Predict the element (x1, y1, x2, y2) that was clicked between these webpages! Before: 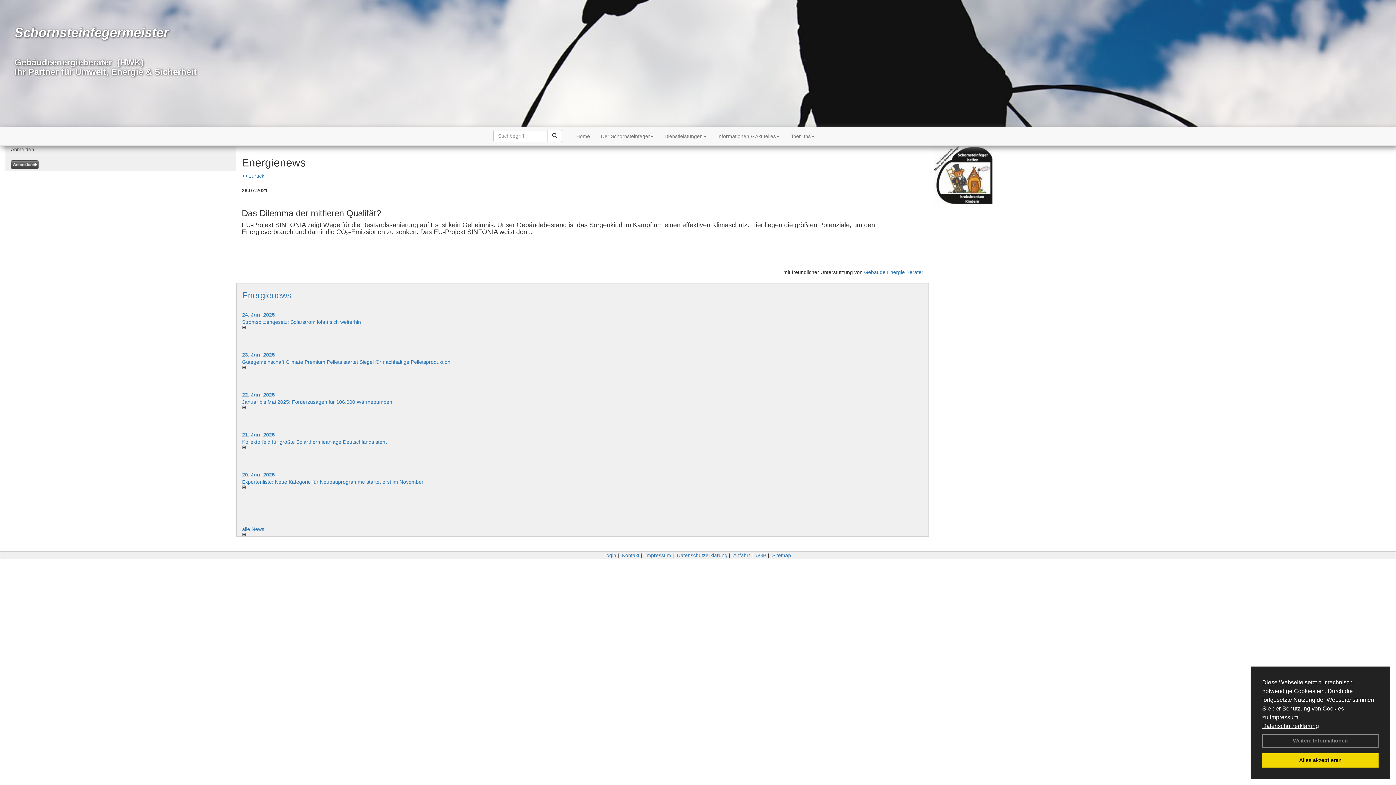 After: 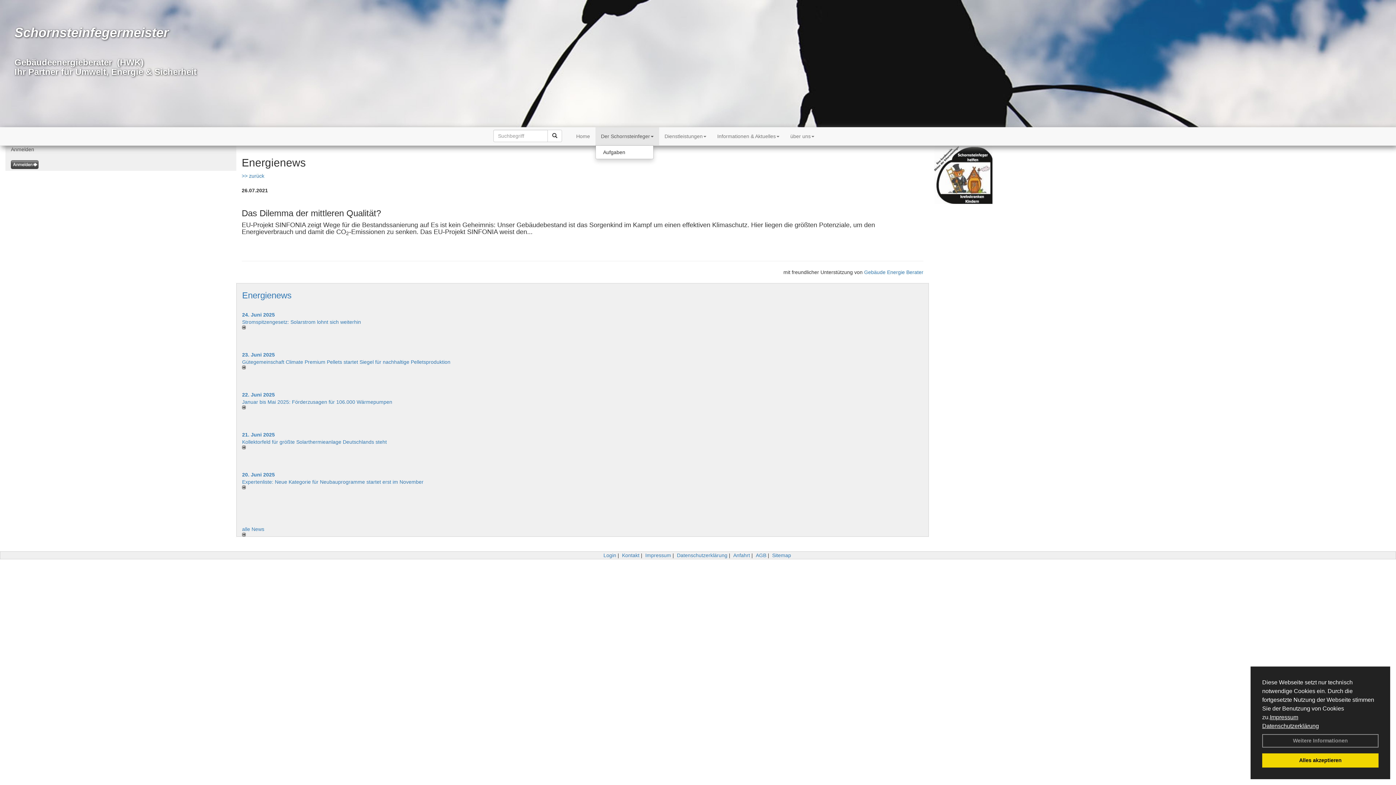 Action: label: Der Schornsteinfeger bbox: (595, 127, 659, 145)